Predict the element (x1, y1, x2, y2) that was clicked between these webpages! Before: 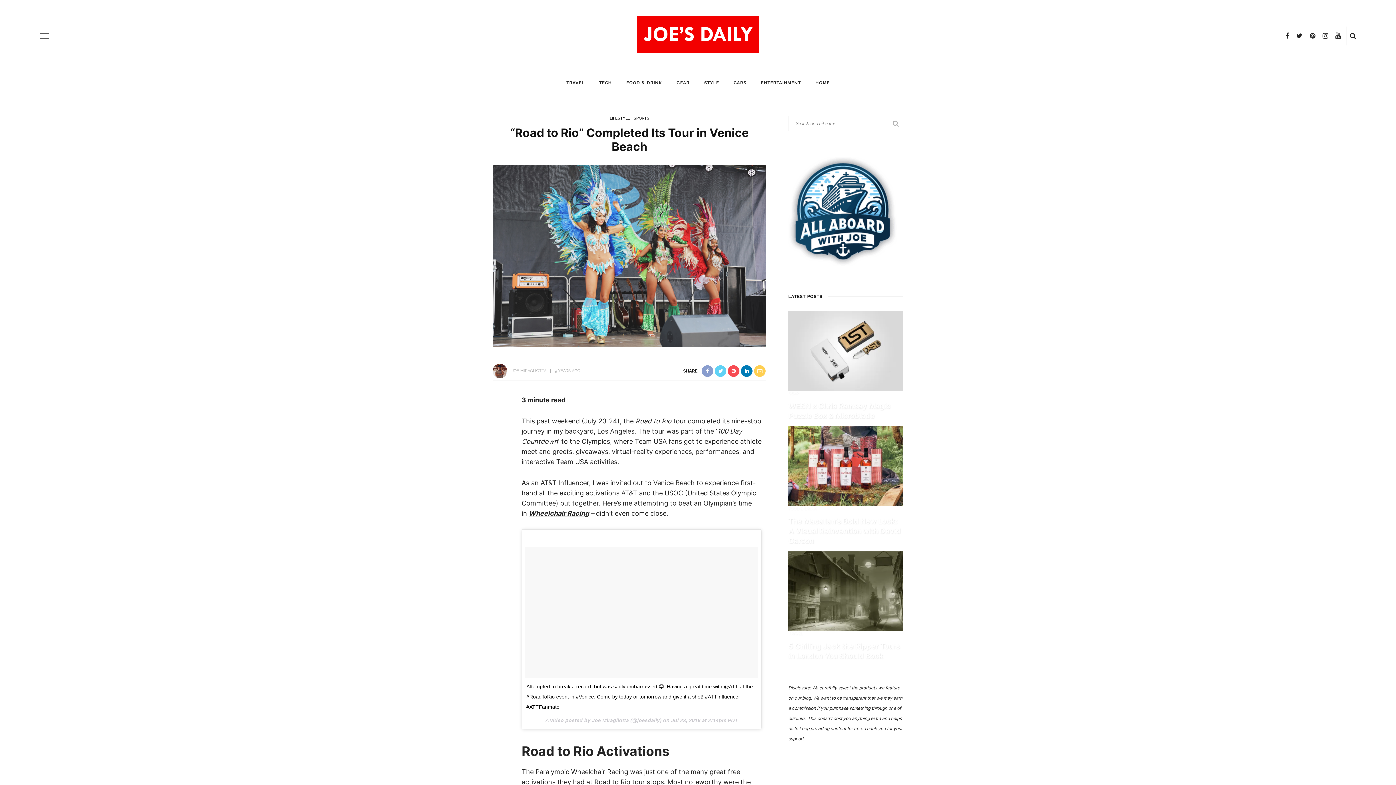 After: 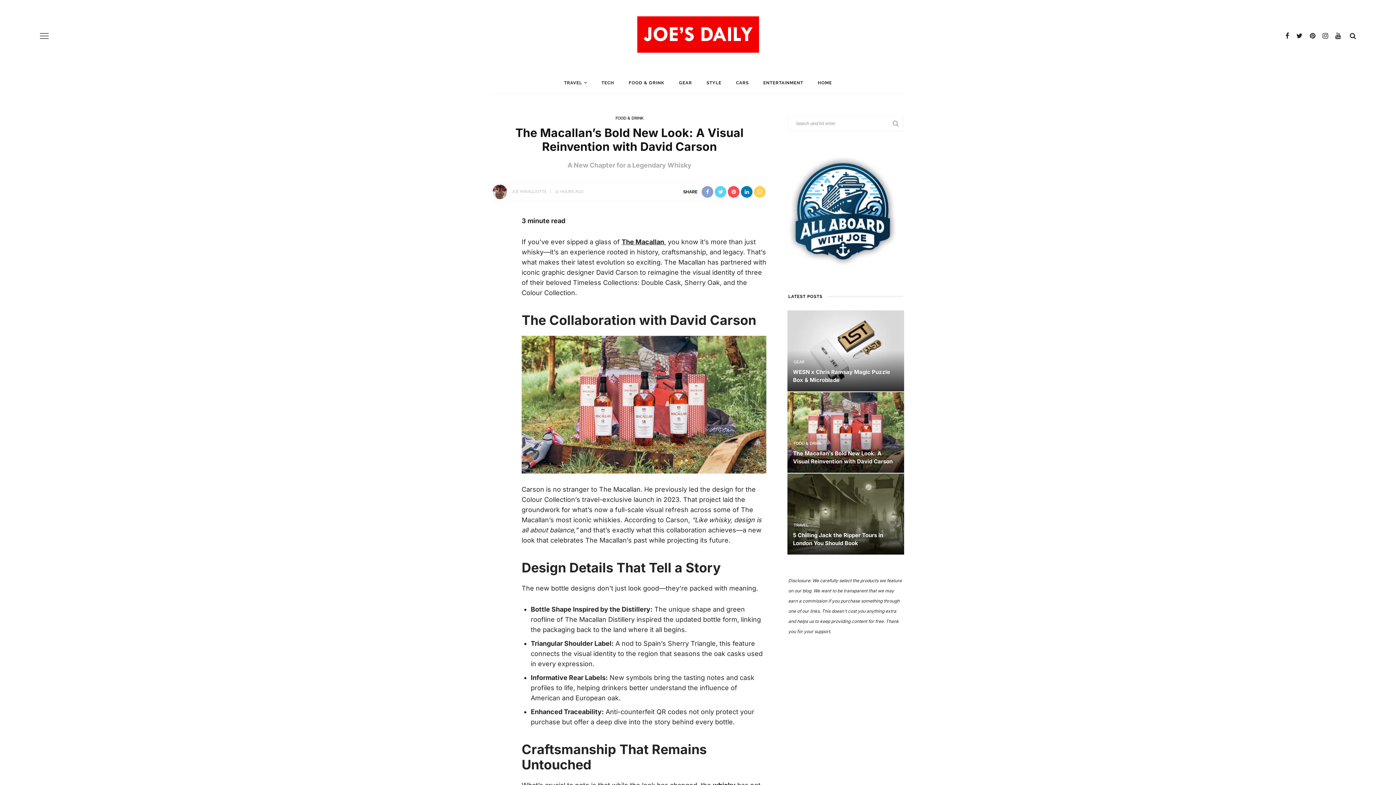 Action: bbox: (788, 517, 900, 545) label: The Macallan’s Bold New Look: A Visual Reinvention with David Carson